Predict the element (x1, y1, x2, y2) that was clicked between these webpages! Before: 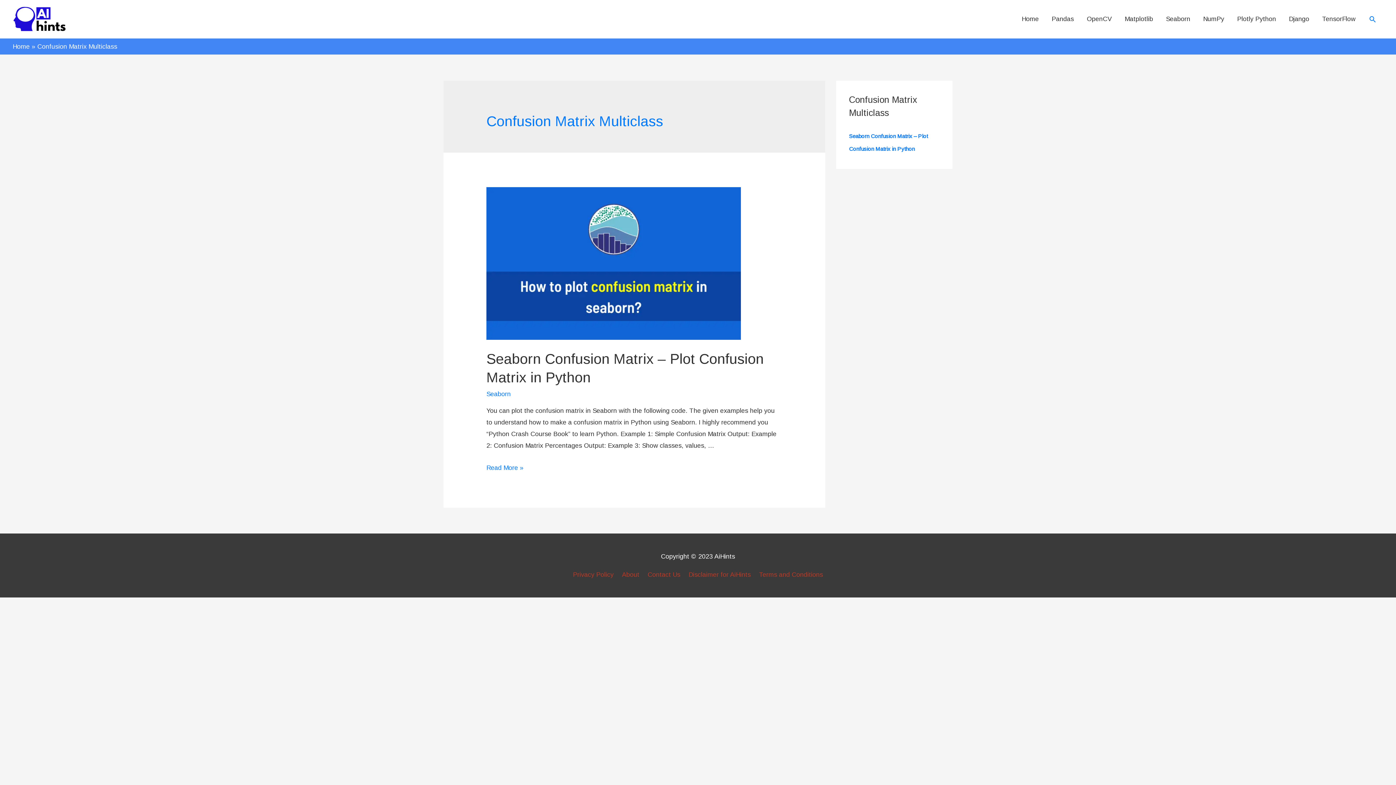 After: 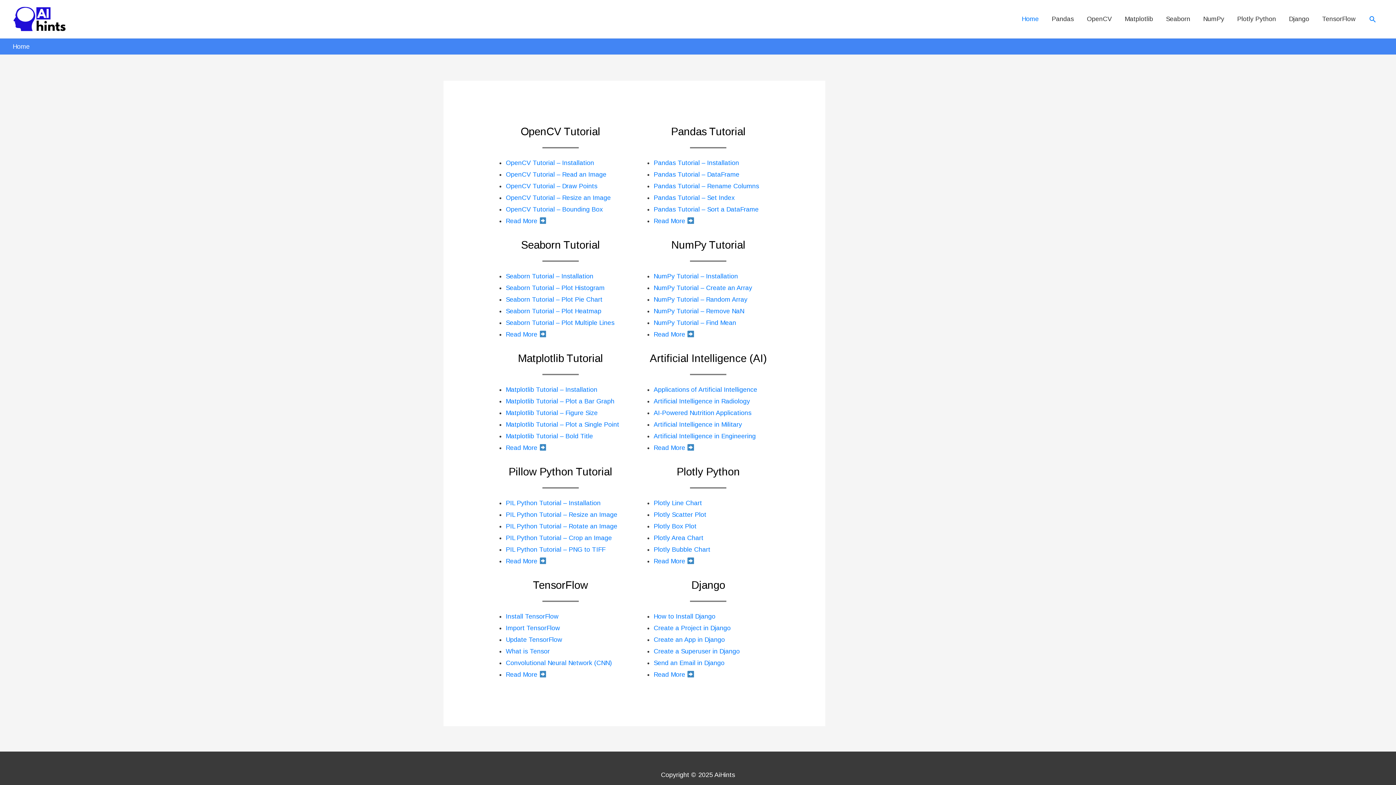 Action: bbox: (12, 14, 65, 22)